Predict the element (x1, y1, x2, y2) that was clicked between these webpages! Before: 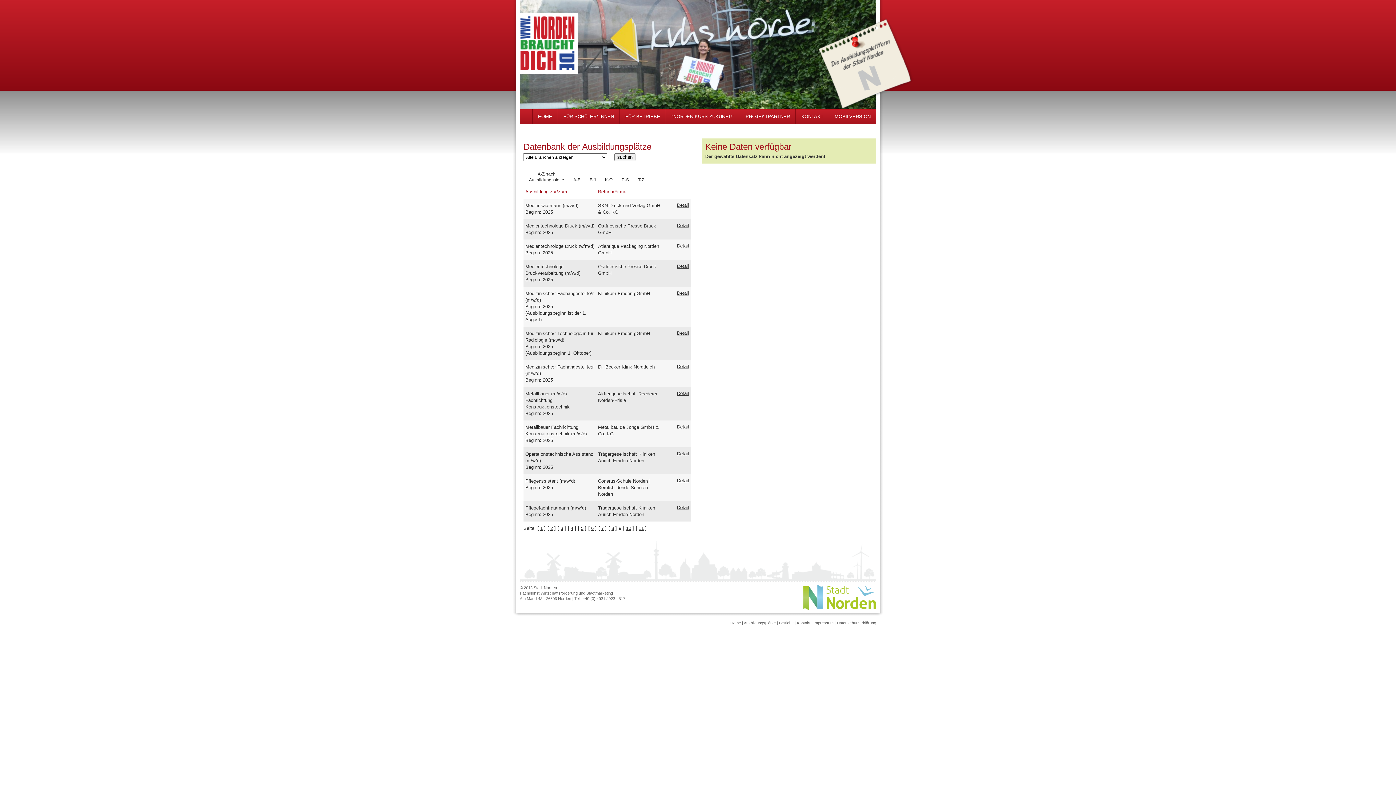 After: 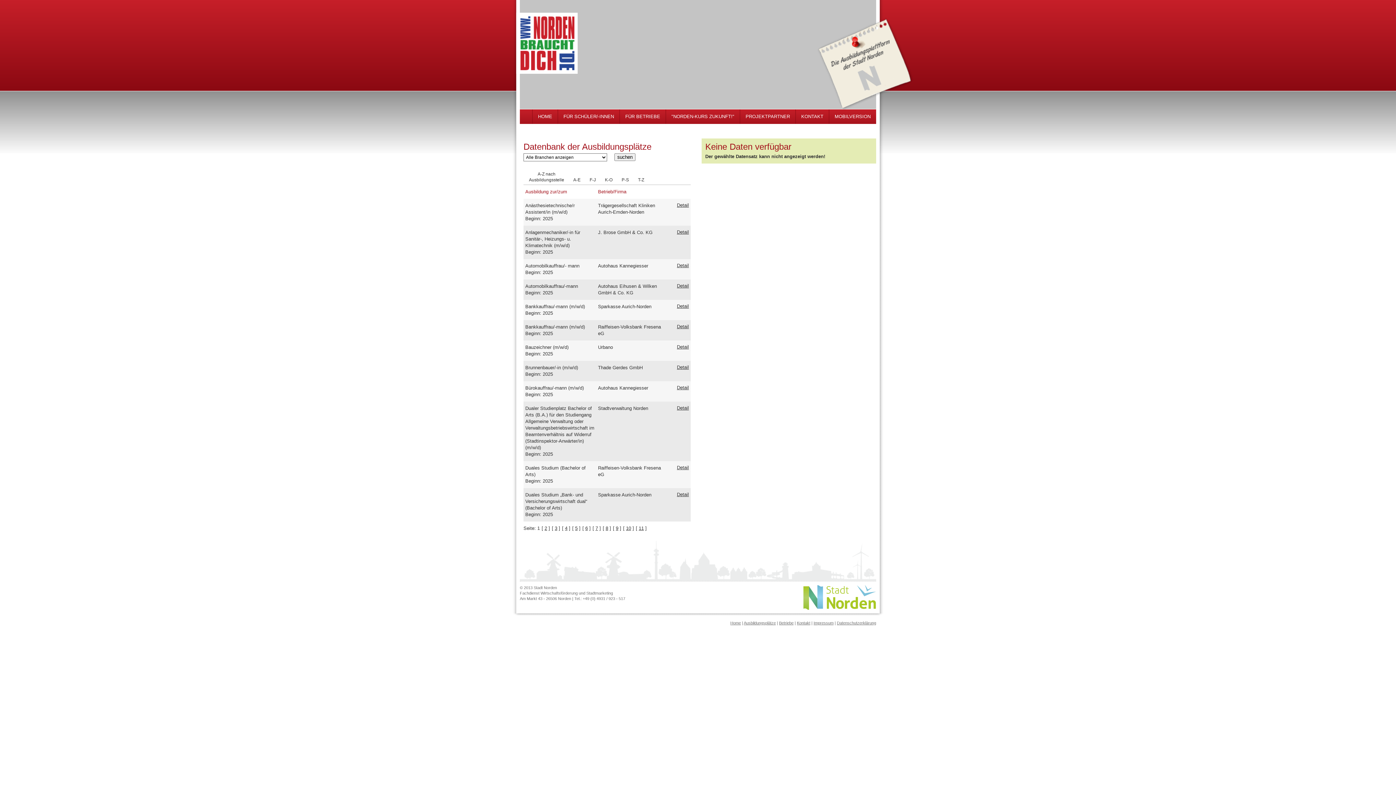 Action: label: 1 bbox: (540, 525, 542, 531)